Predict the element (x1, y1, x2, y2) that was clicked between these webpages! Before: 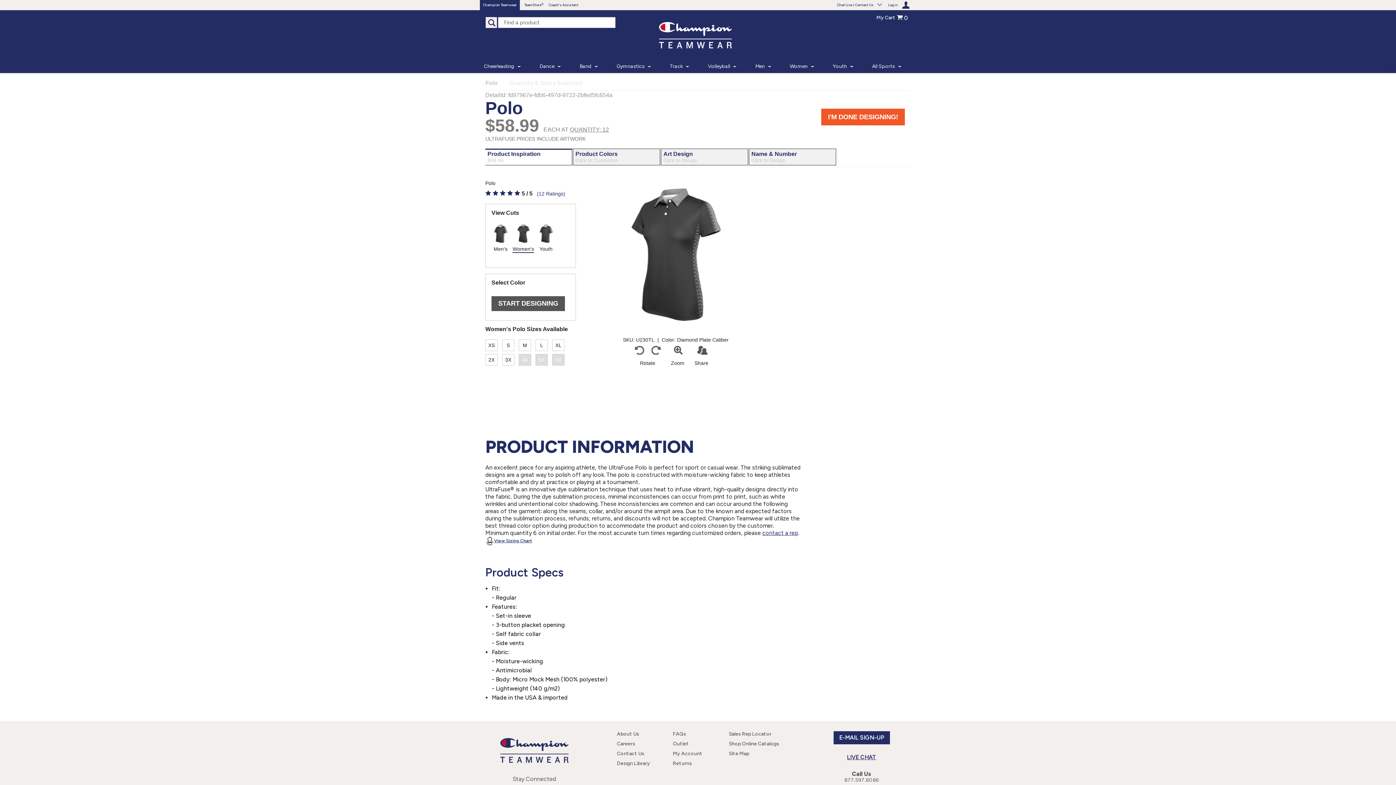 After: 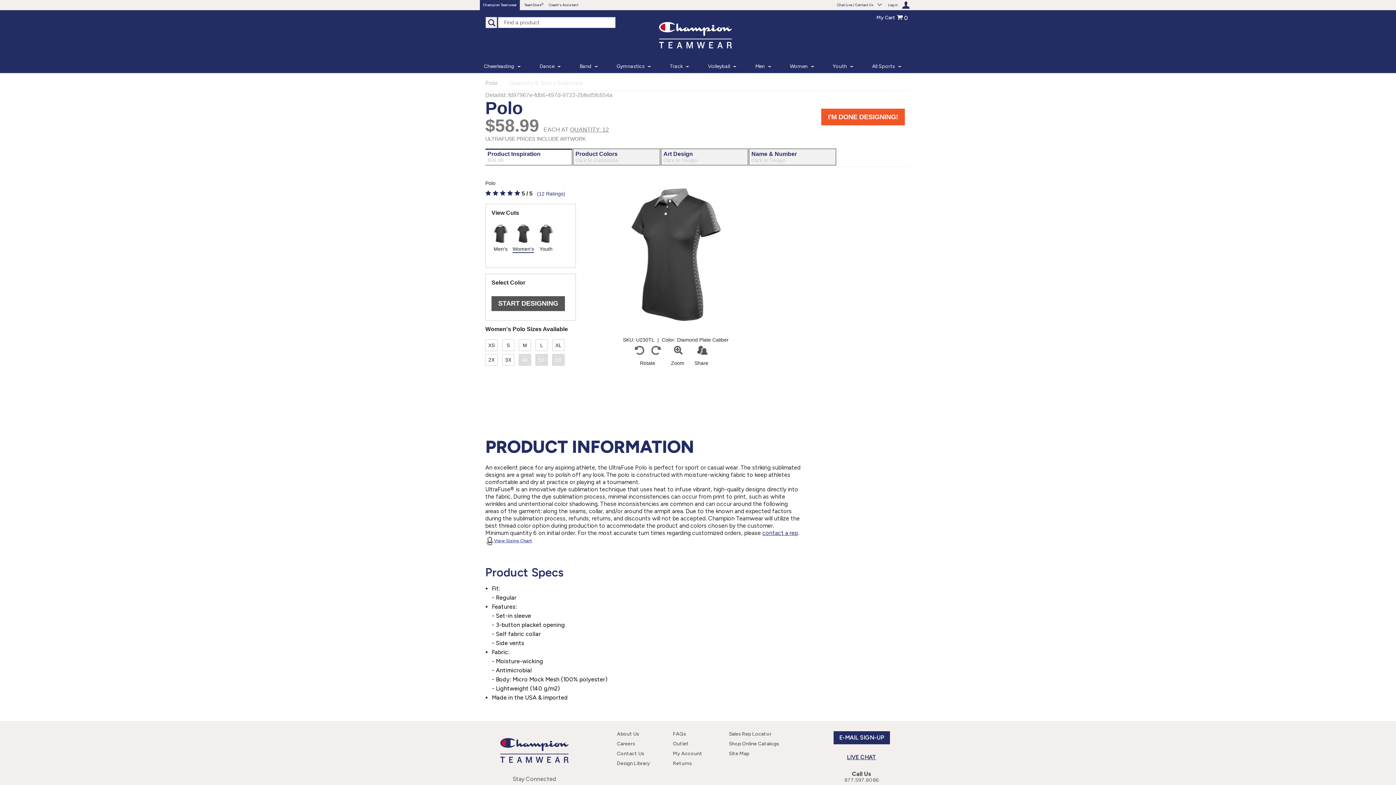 Action: label: View Sizing Chart bbox: (485, 537, 532, 545)